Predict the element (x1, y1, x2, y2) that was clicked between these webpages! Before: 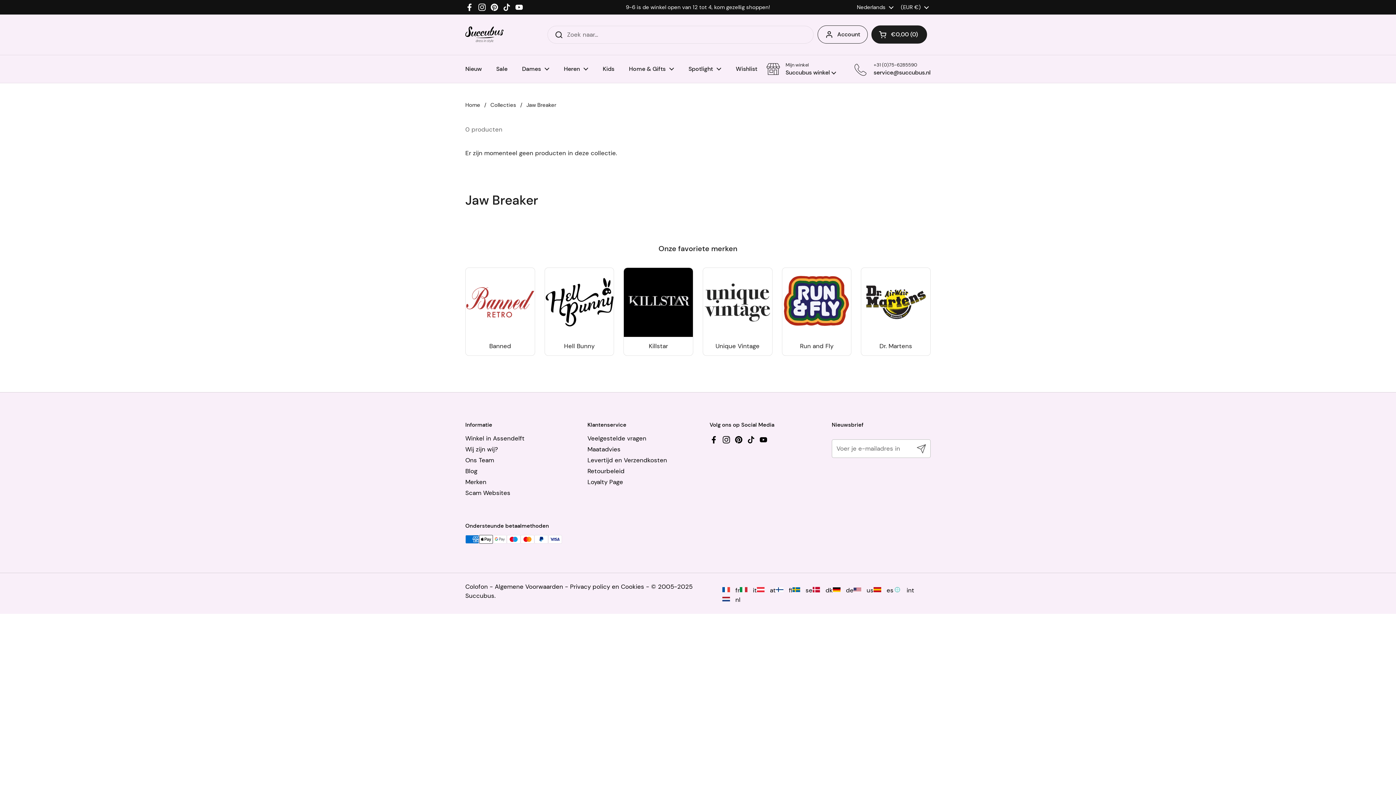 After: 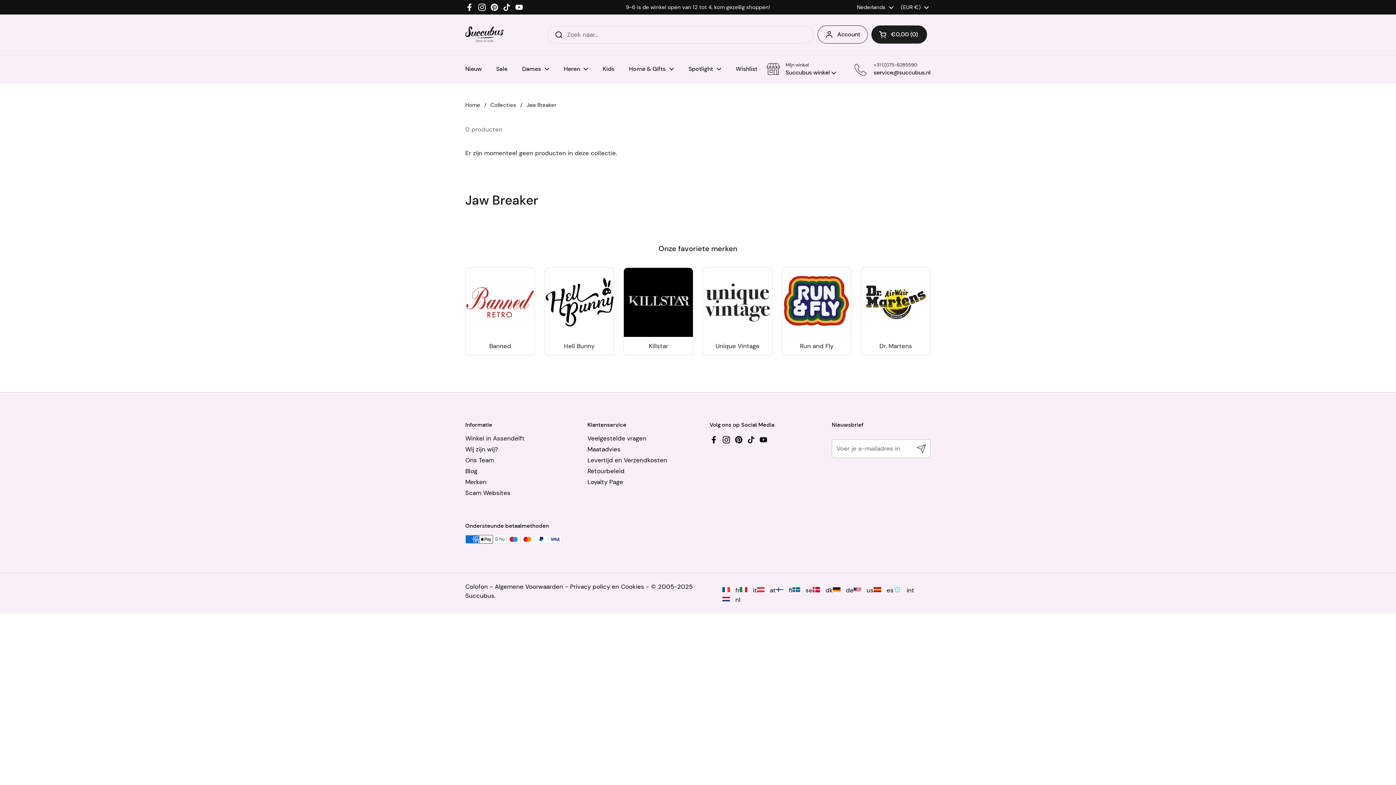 Action: bbox: (465, 2, 474, 11) label: Facebook